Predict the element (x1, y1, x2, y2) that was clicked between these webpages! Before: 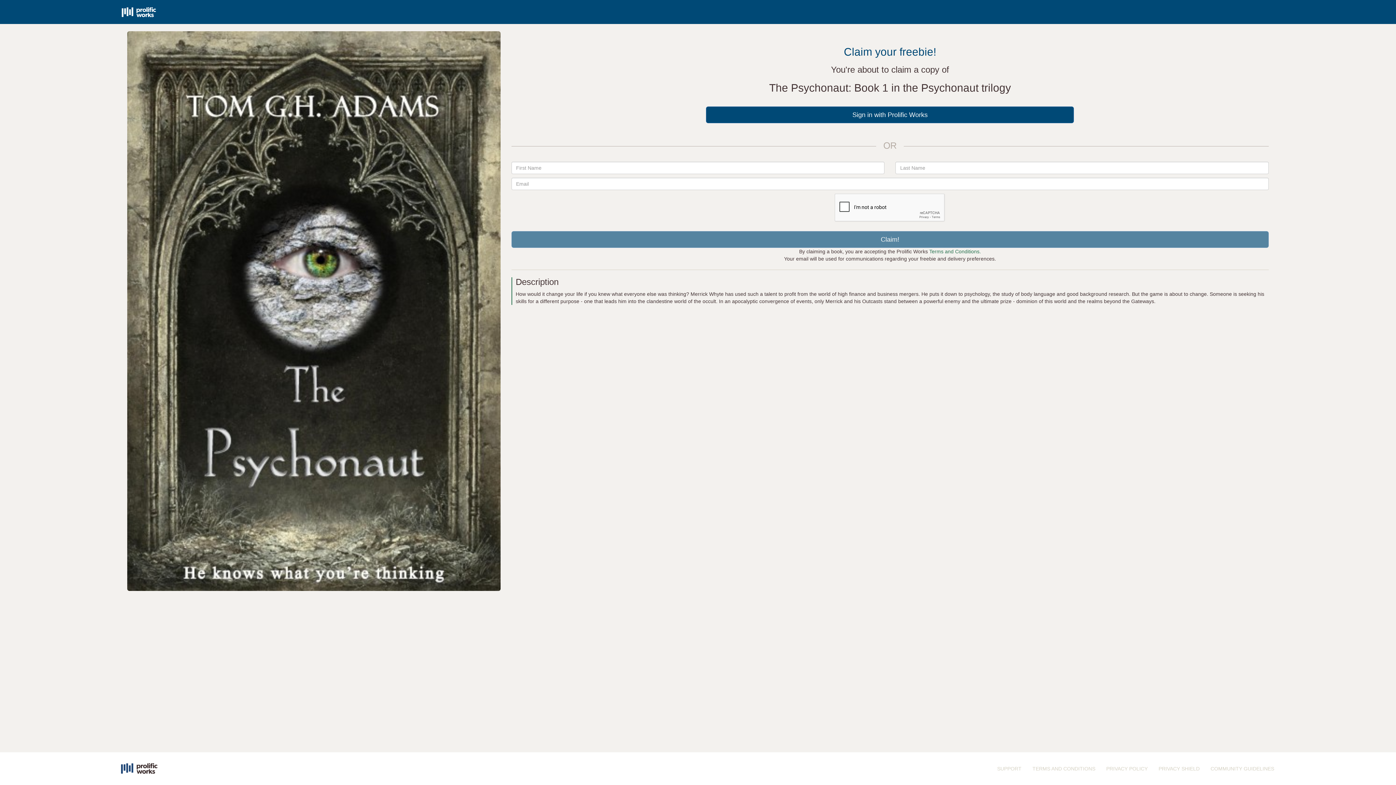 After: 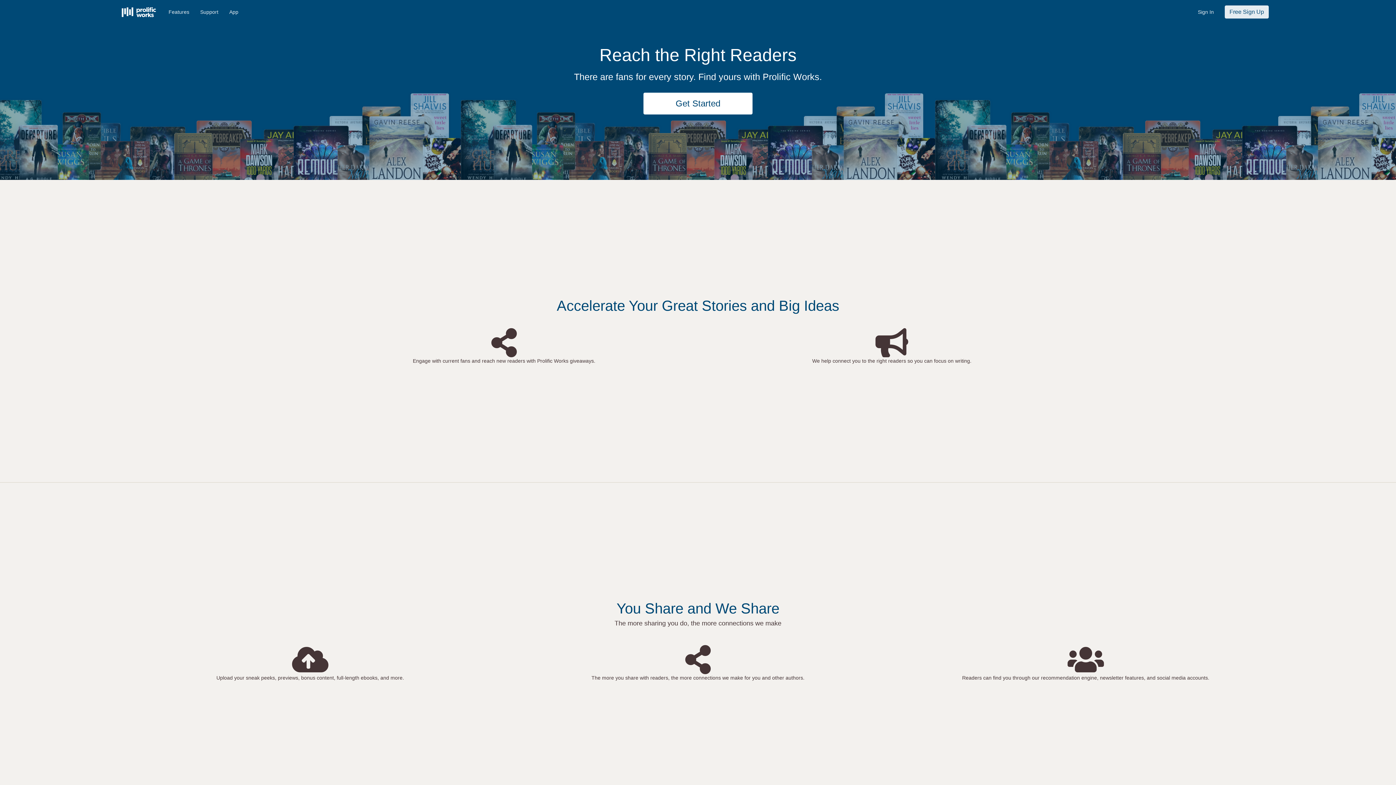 Action: bbox: (121, 0, 155, 18)